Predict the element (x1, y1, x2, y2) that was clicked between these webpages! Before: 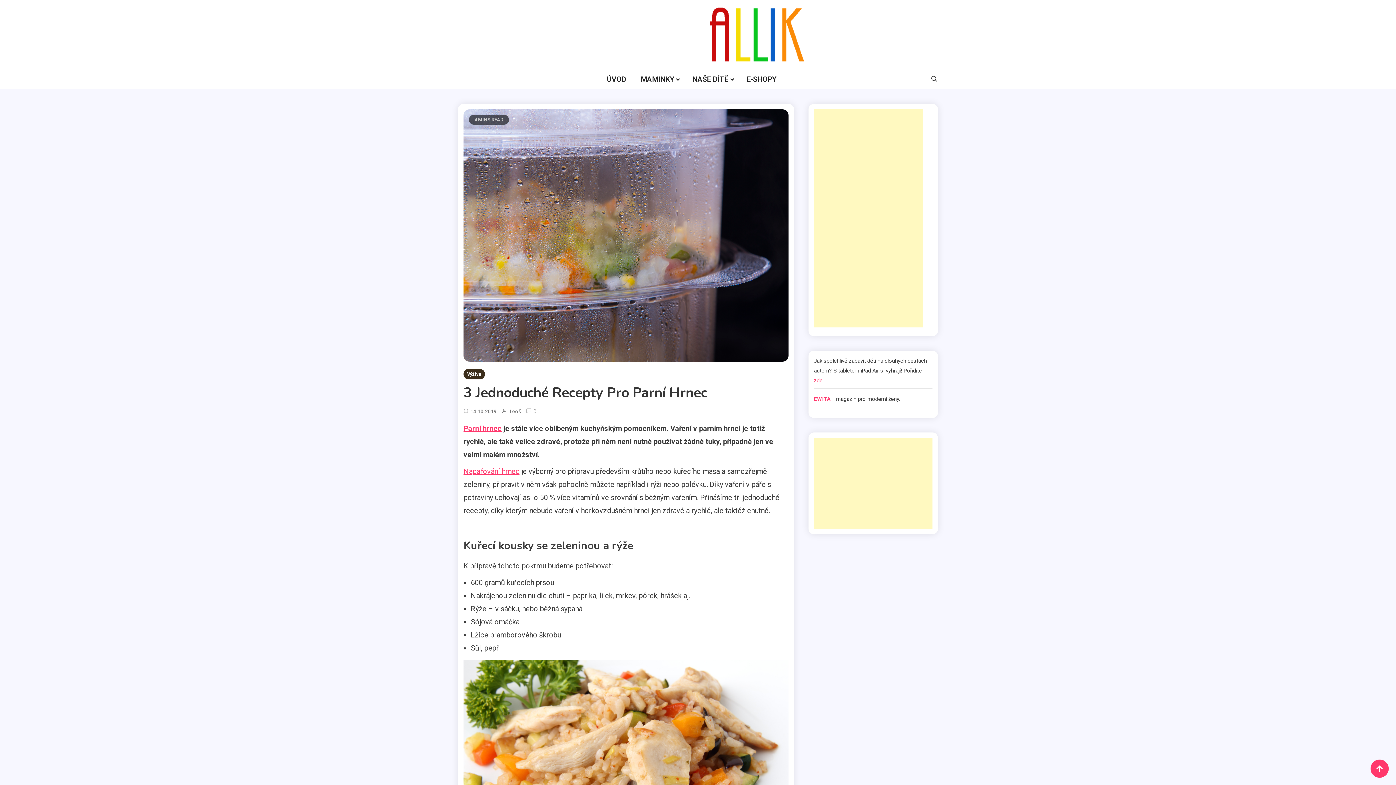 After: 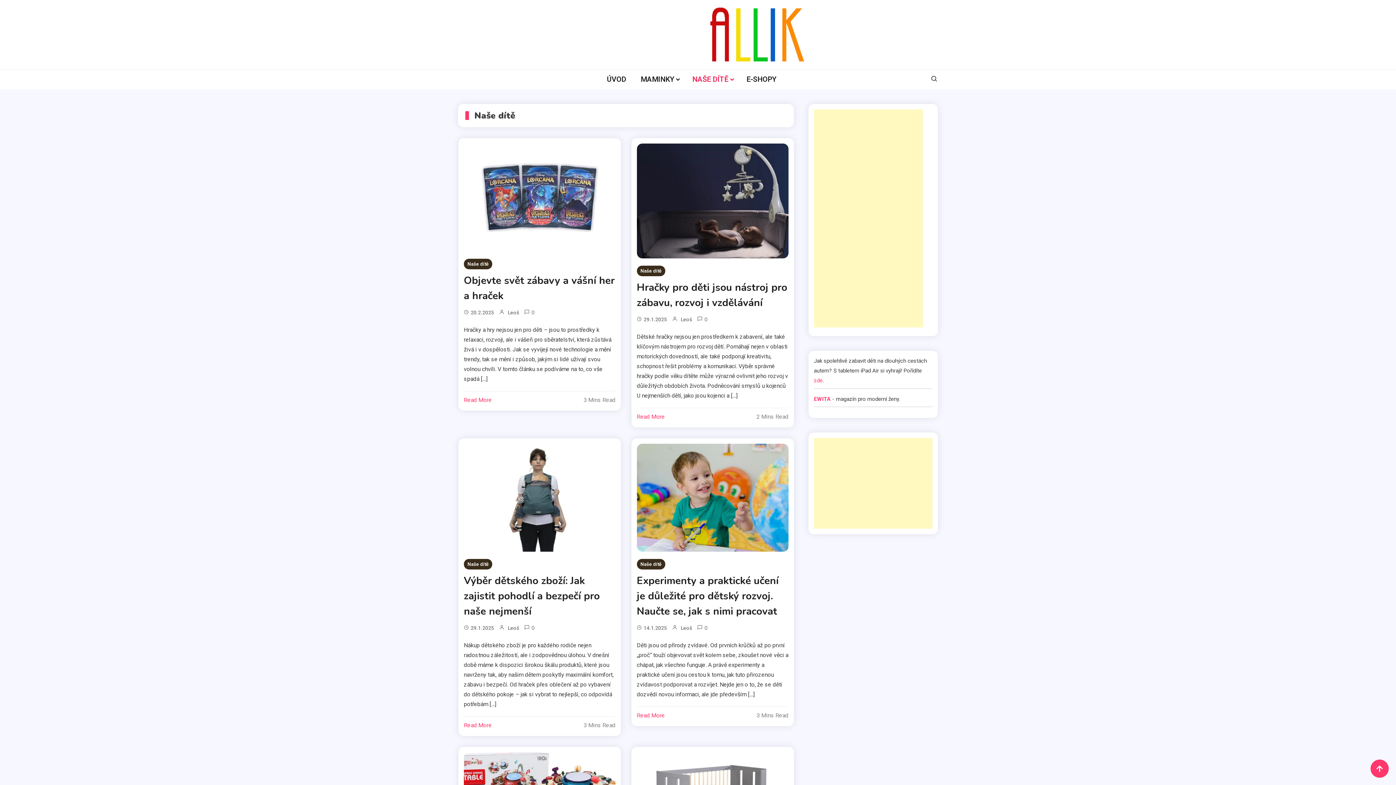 Action: label: NAŠE DÍTĚ bbox: (685, 69, 739, 89)